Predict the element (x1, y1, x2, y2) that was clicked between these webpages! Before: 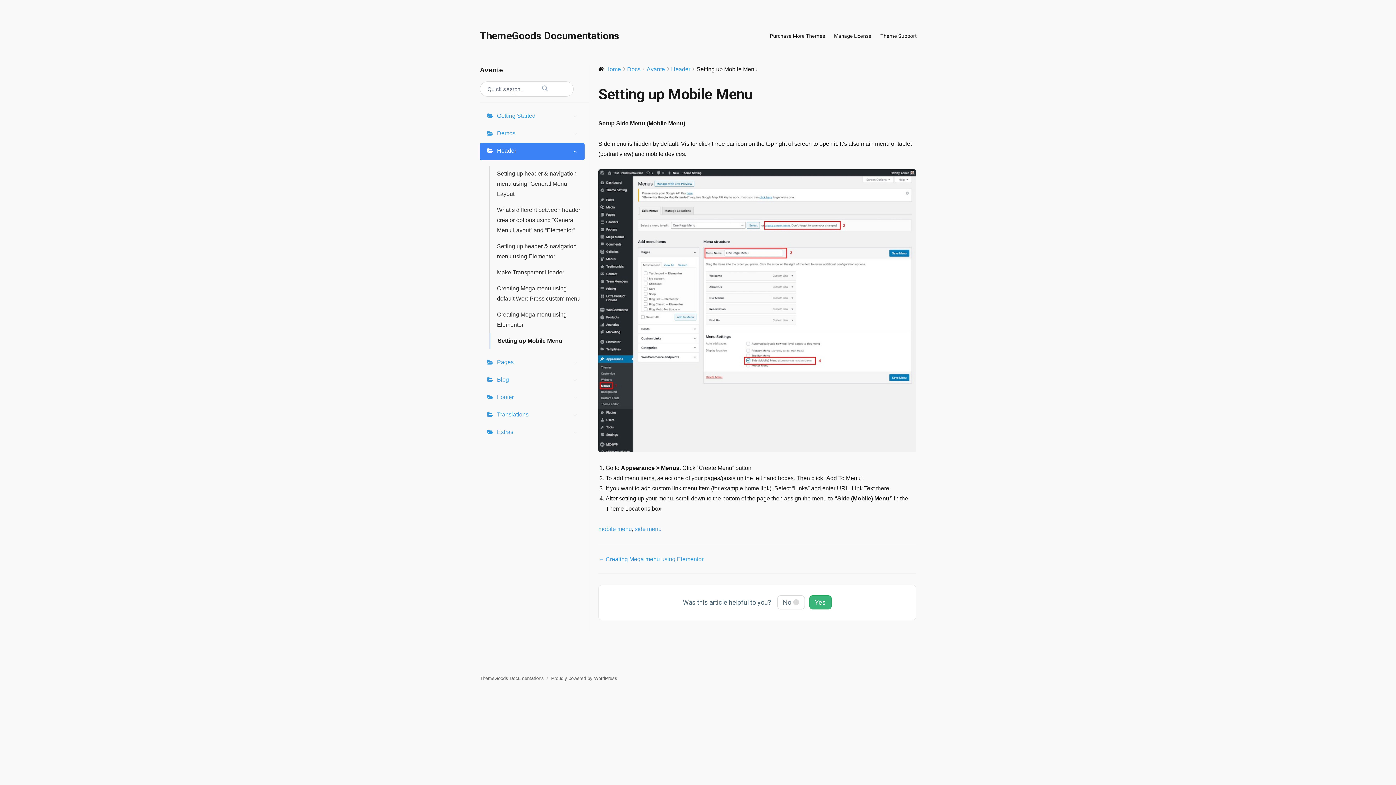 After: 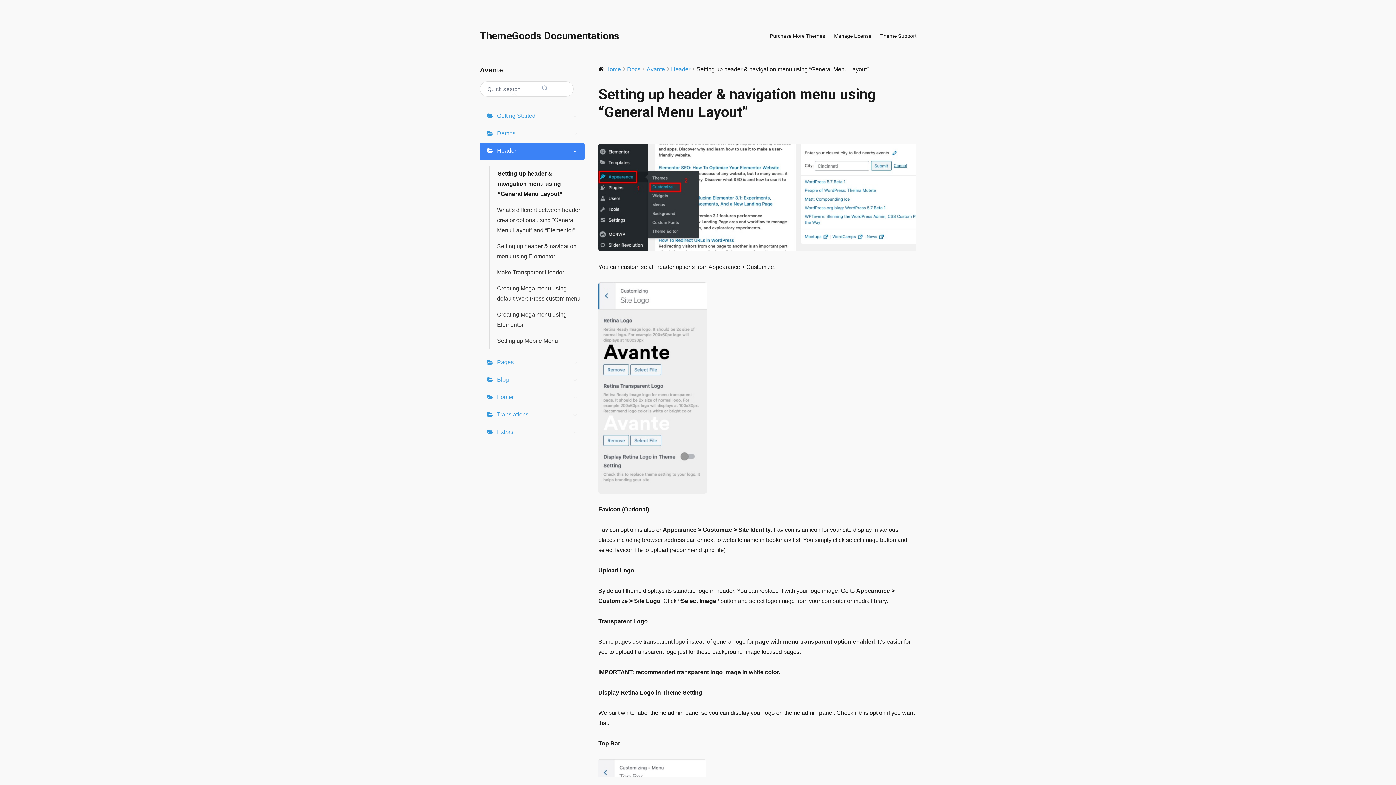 Action: bbox: (489, 165, 584, 202) label: Setting up header & navigation menu using “General Menu Layout”